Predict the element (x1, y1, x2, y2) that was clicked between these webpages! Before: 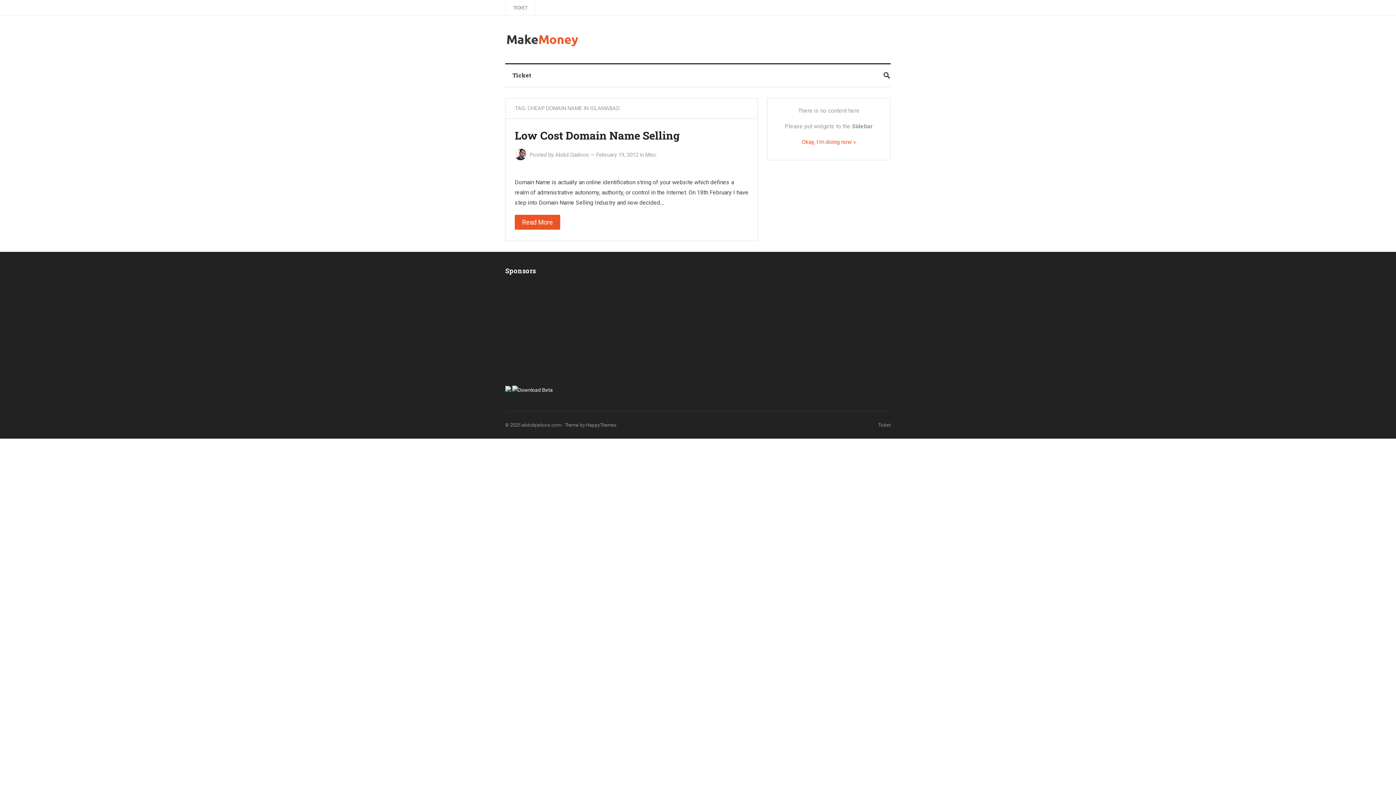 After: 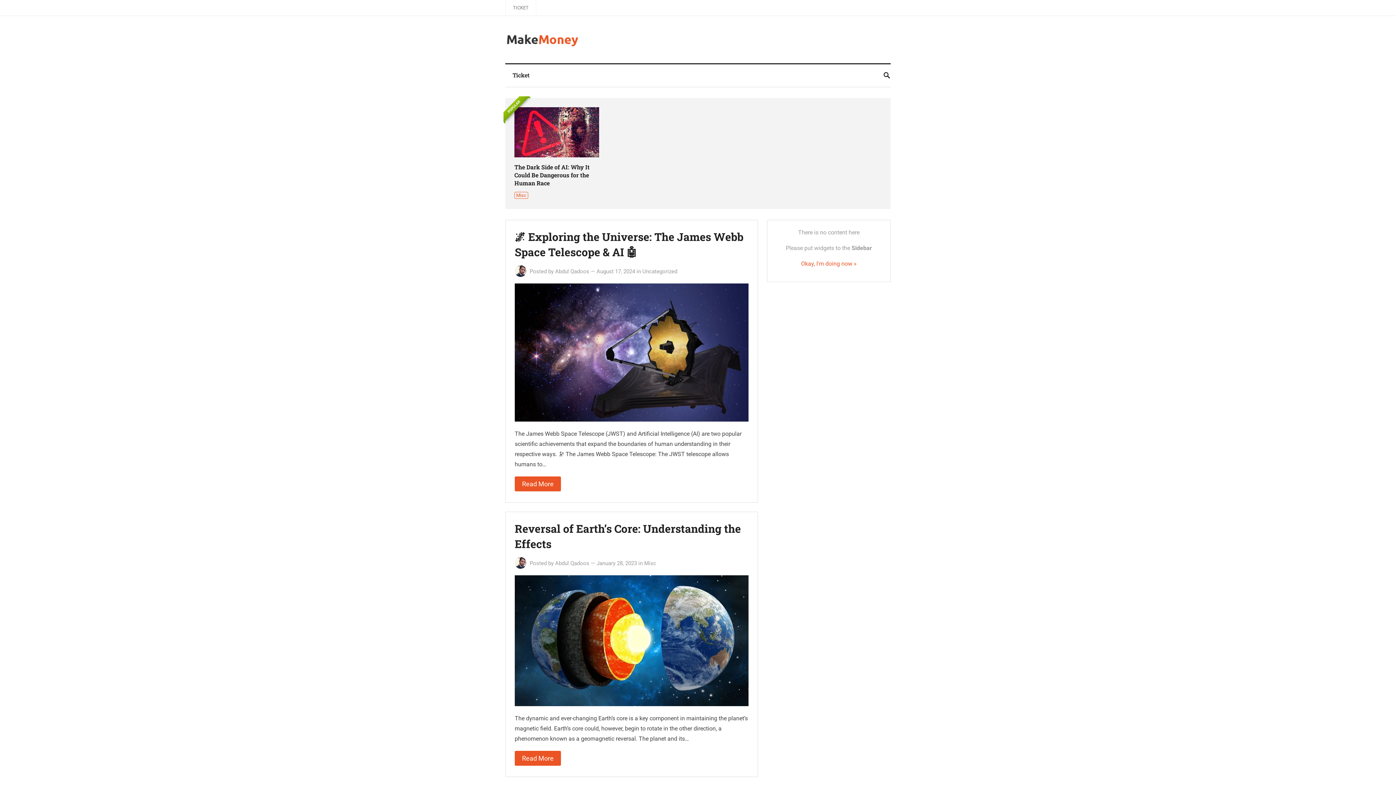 Action: bbox: (506, 35, 579, 42)